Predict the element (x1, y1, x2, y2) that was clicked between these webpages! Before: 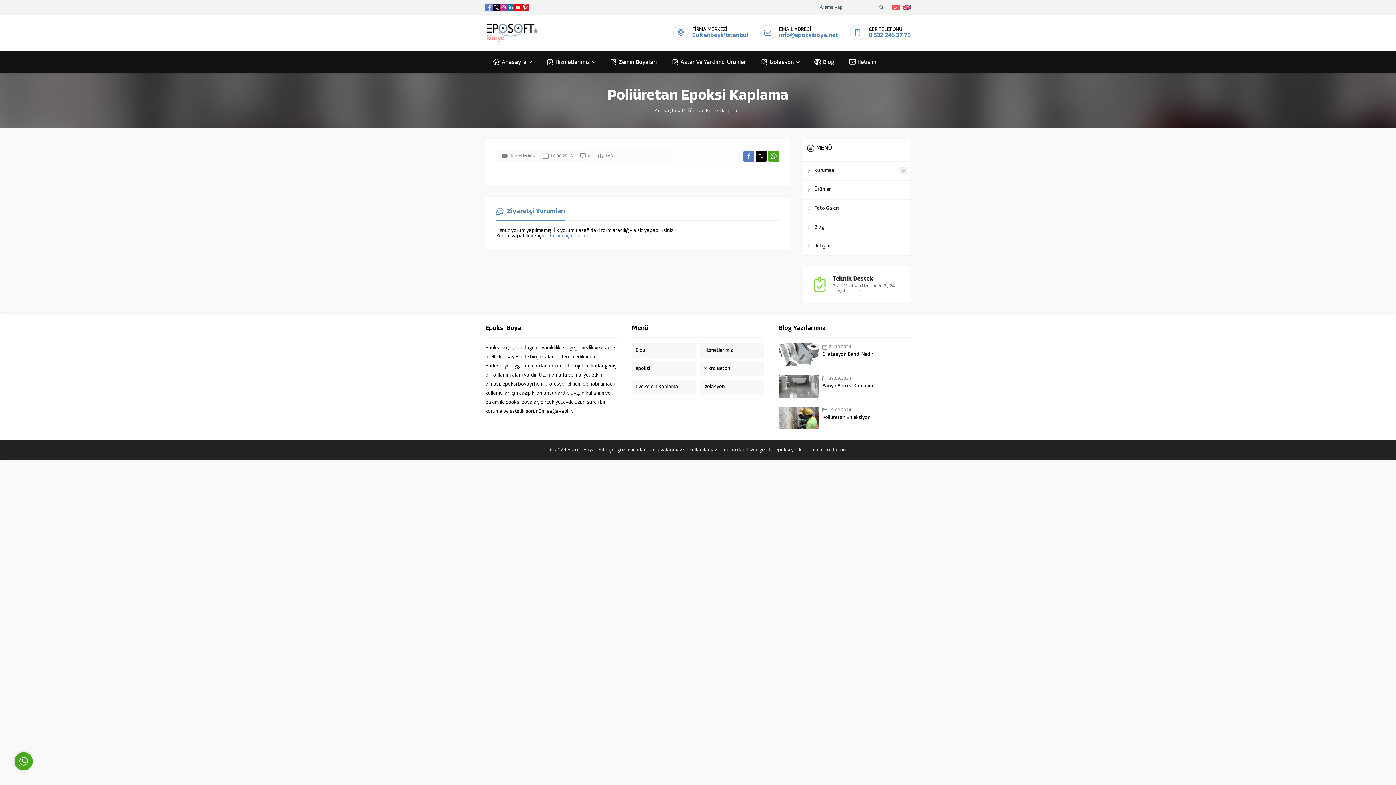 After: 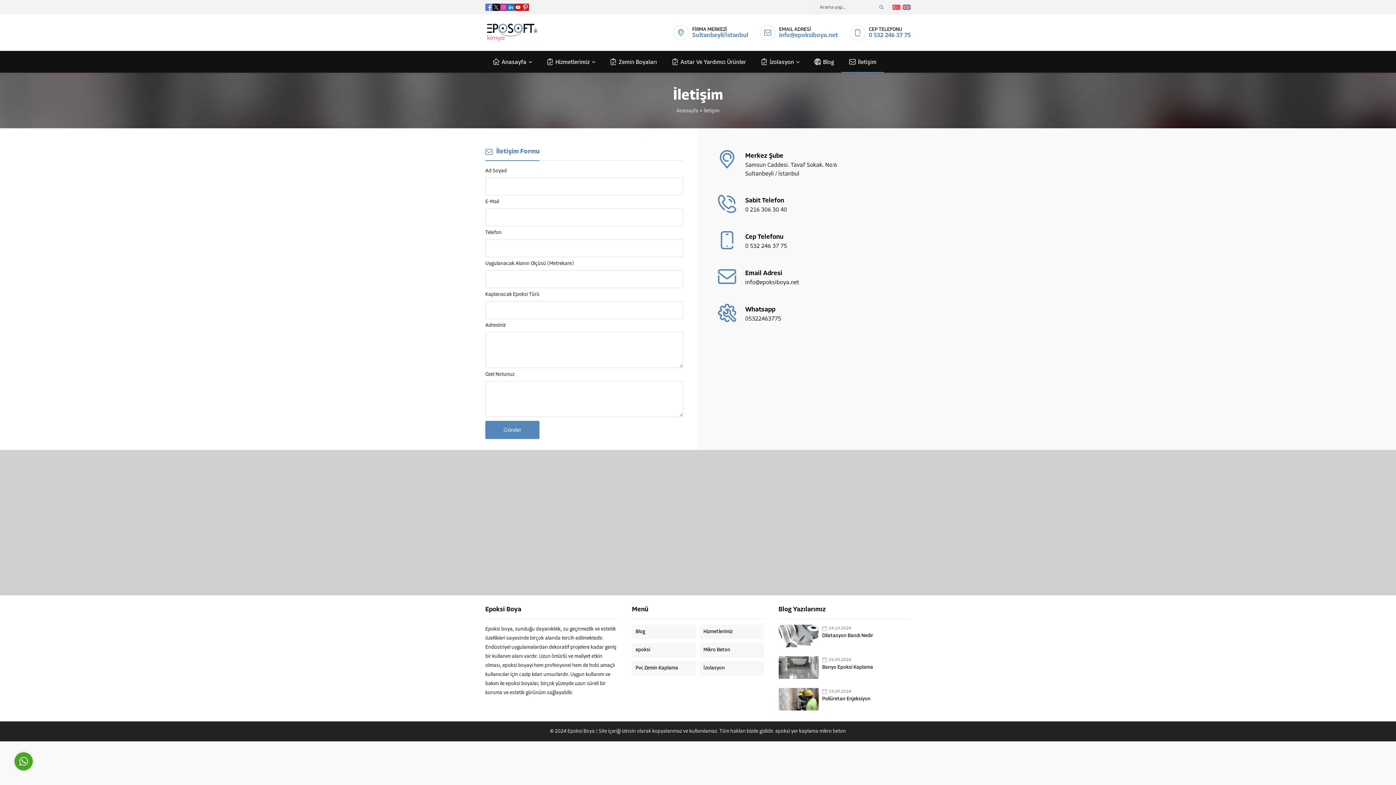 Action: label: İletişim bbox: (841, 50, 884, 72)